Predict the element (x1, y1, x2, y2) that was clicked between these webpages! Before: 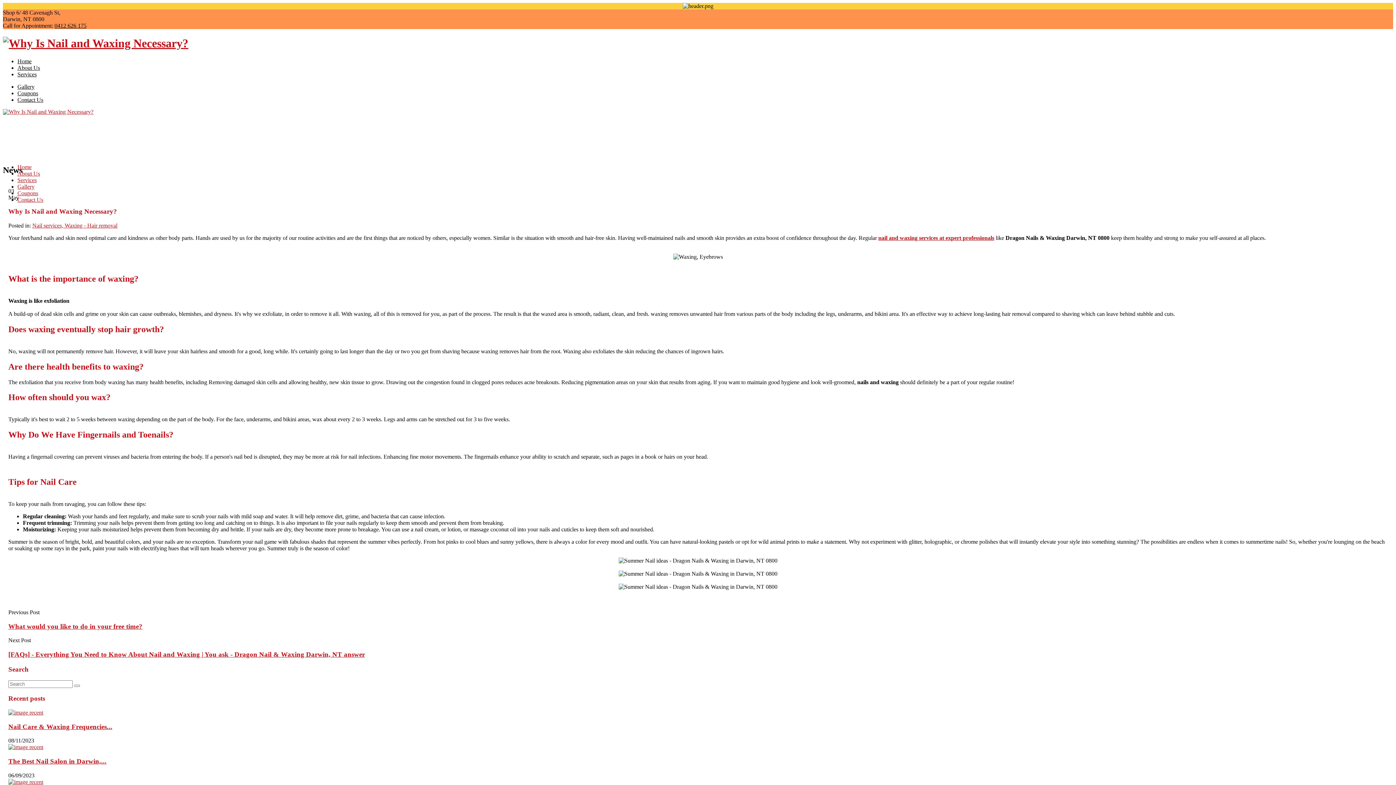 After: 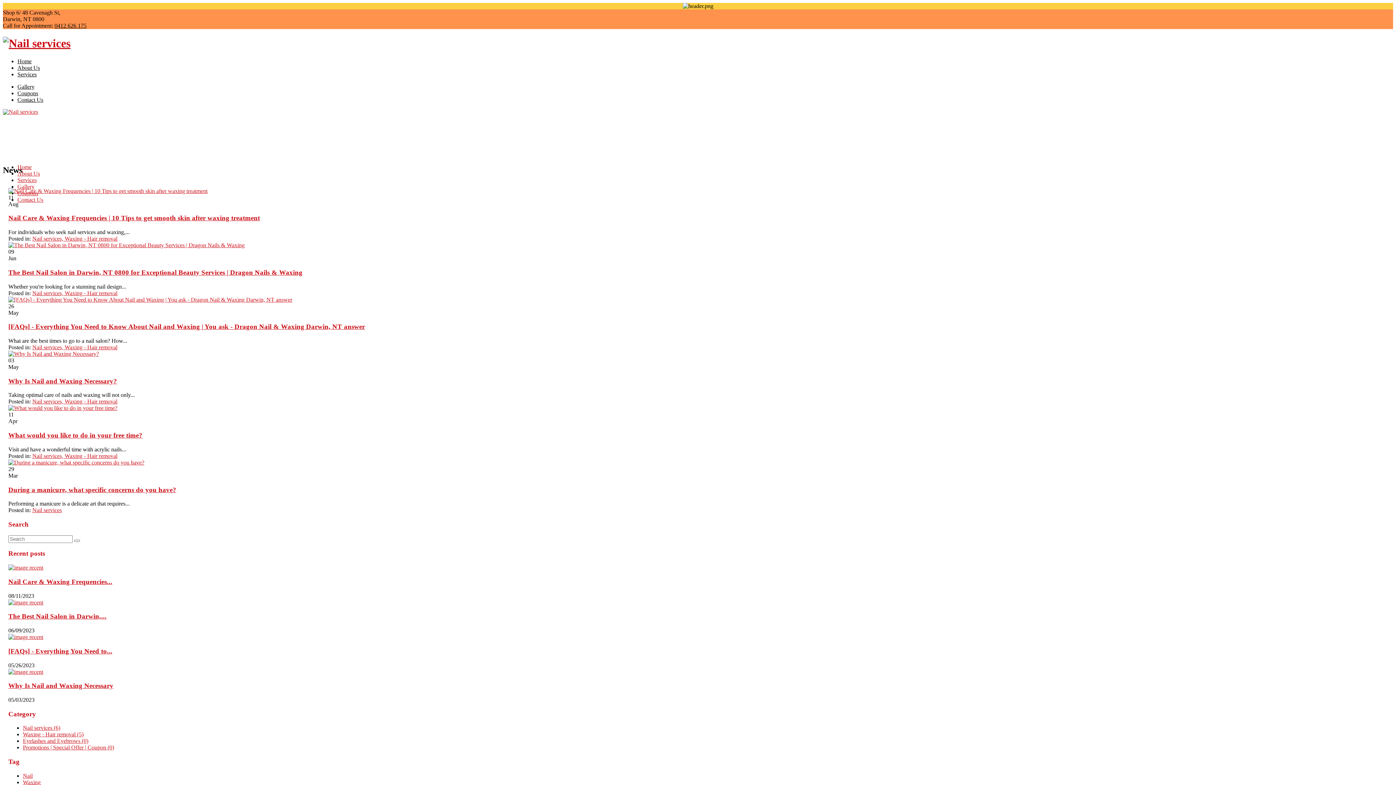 Action: label: Waxing - Hair removal bbox: (64, 222, 117, 228)